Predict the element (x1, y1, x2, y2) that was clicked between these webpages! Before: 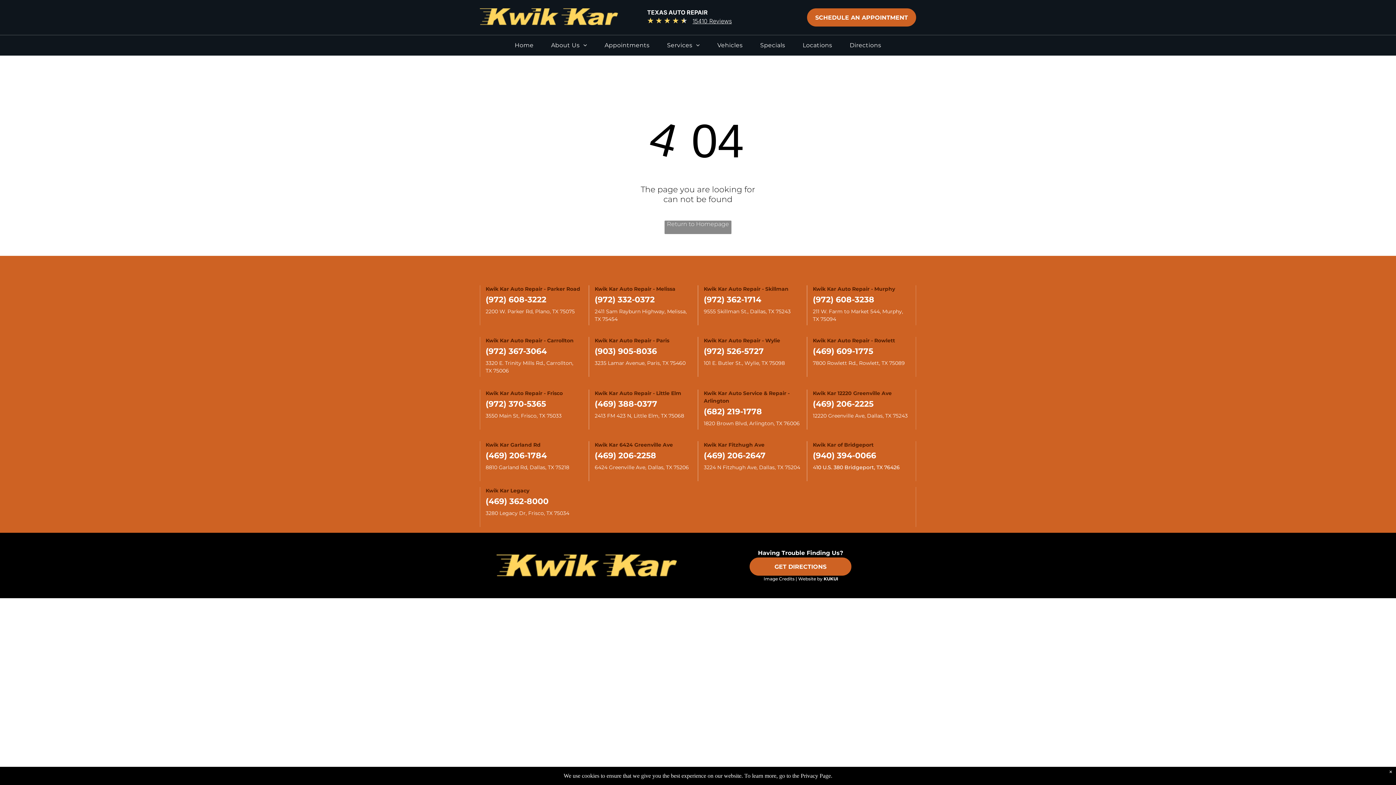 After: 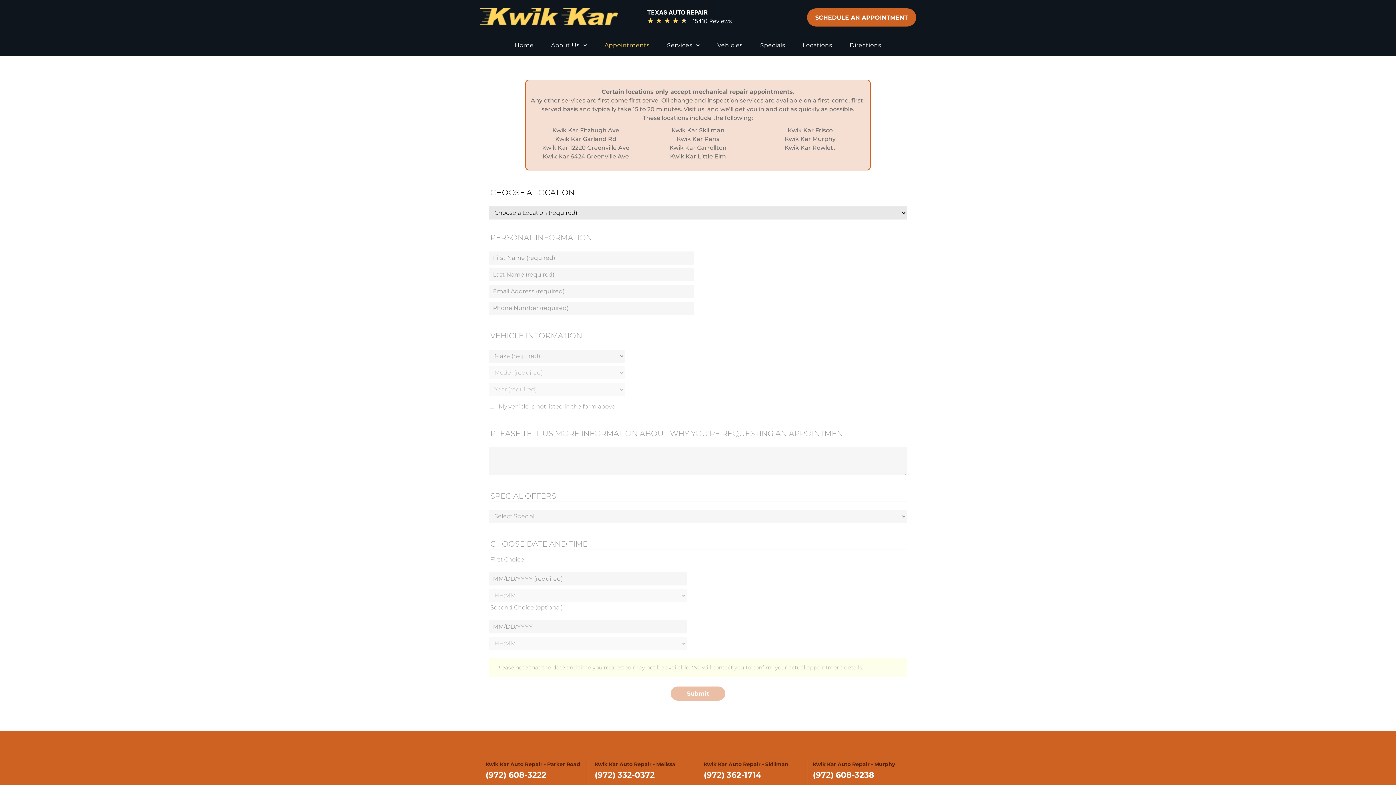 Action: label: SCHEDULE AN APPOINTMENT  bbox: (807, 8, 916, 26)